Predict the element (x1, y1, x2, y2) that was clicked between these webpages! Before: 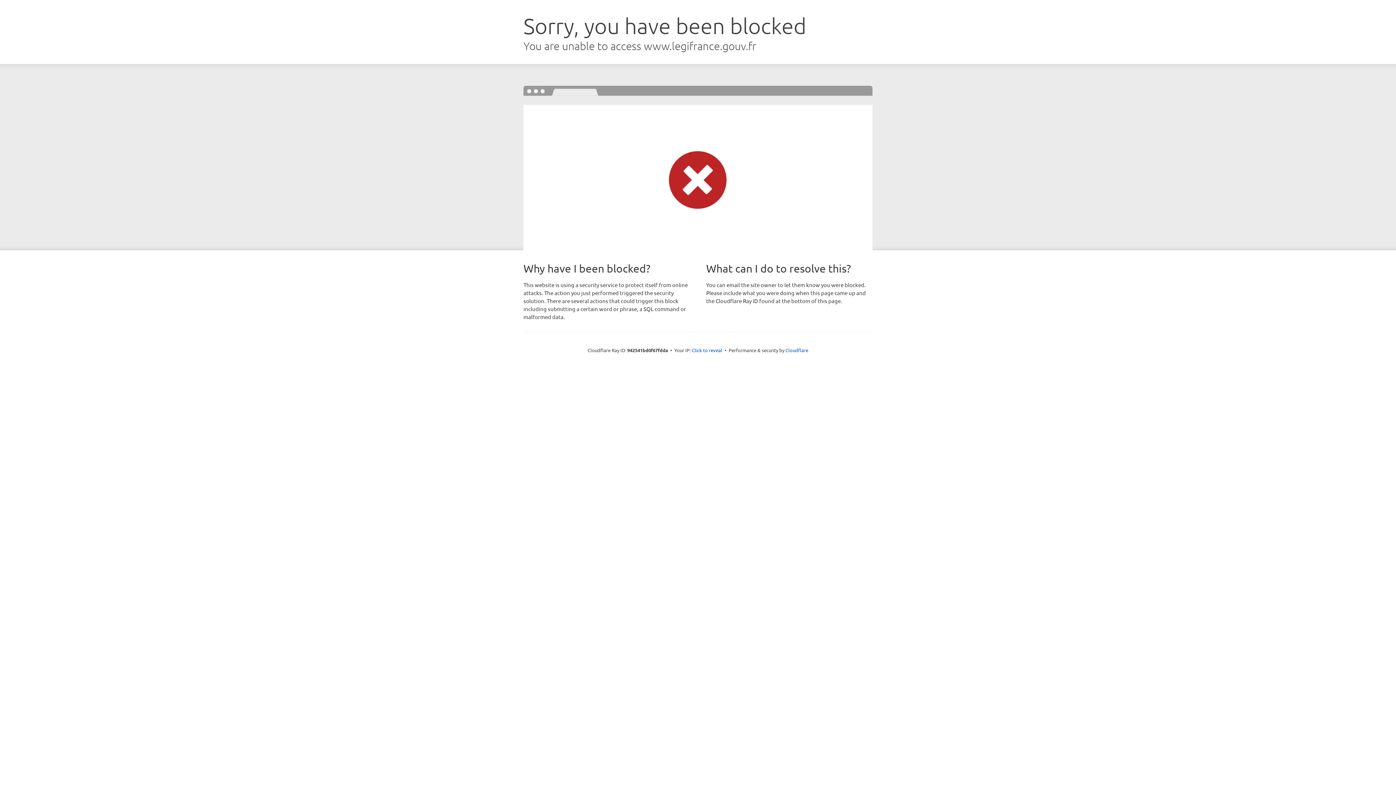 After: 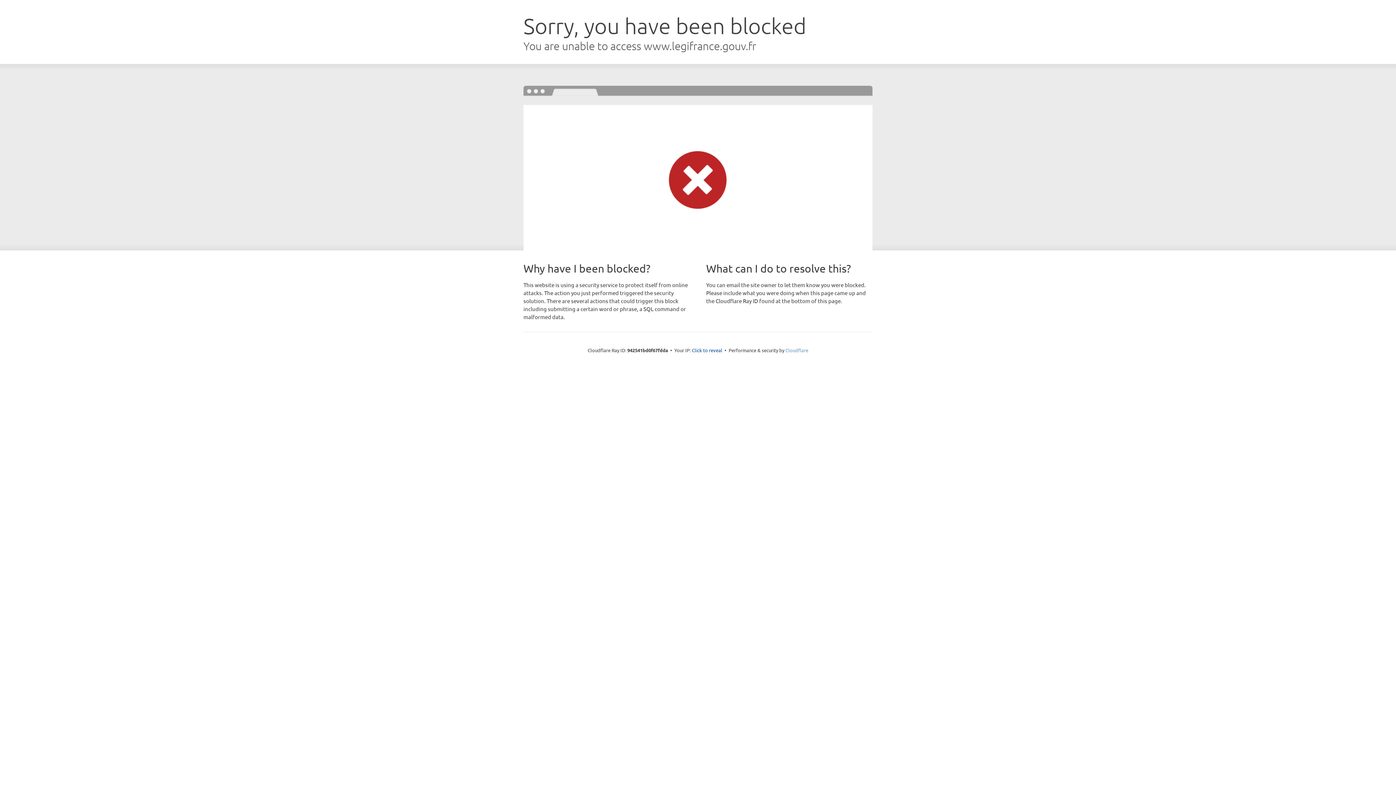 Action: label: Cloudflare bbox: (785, 347, 808, 353)